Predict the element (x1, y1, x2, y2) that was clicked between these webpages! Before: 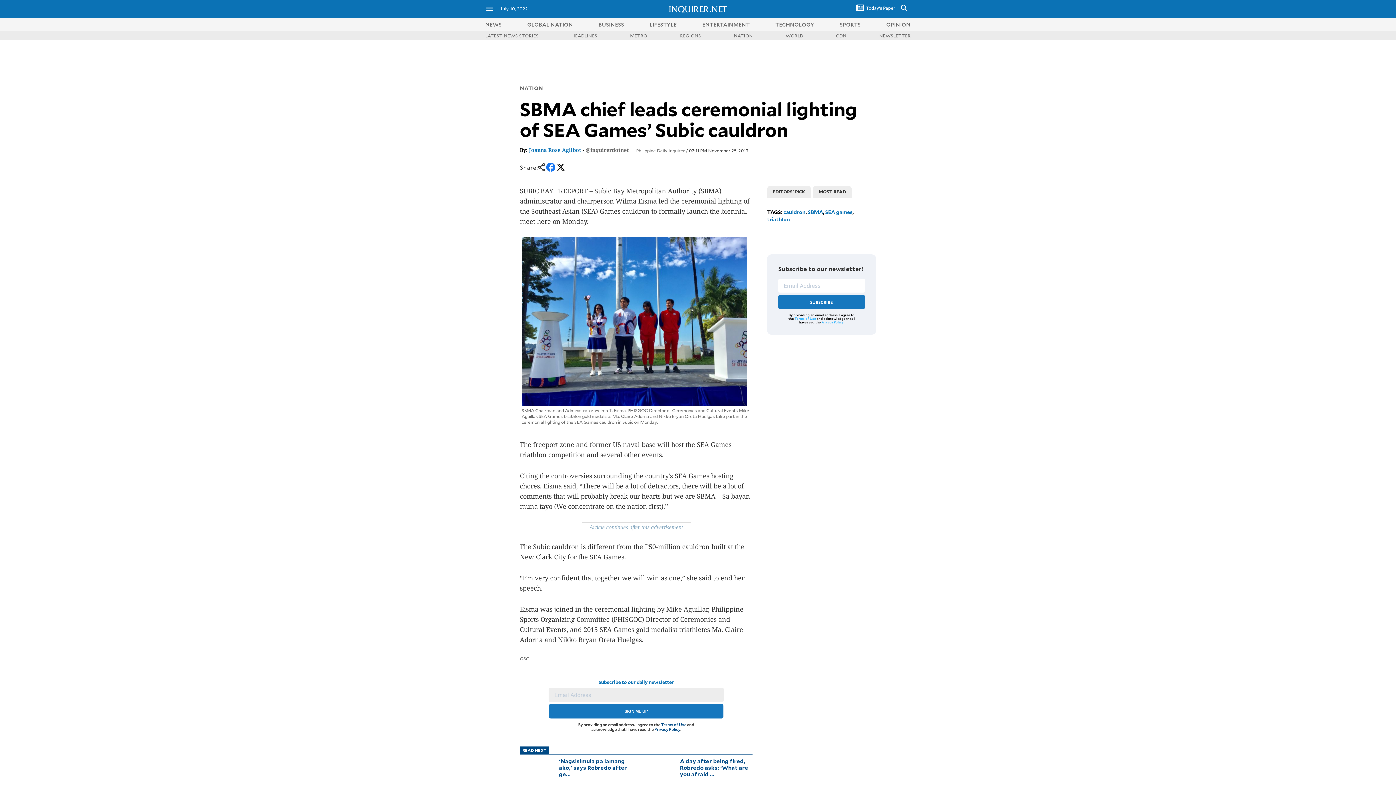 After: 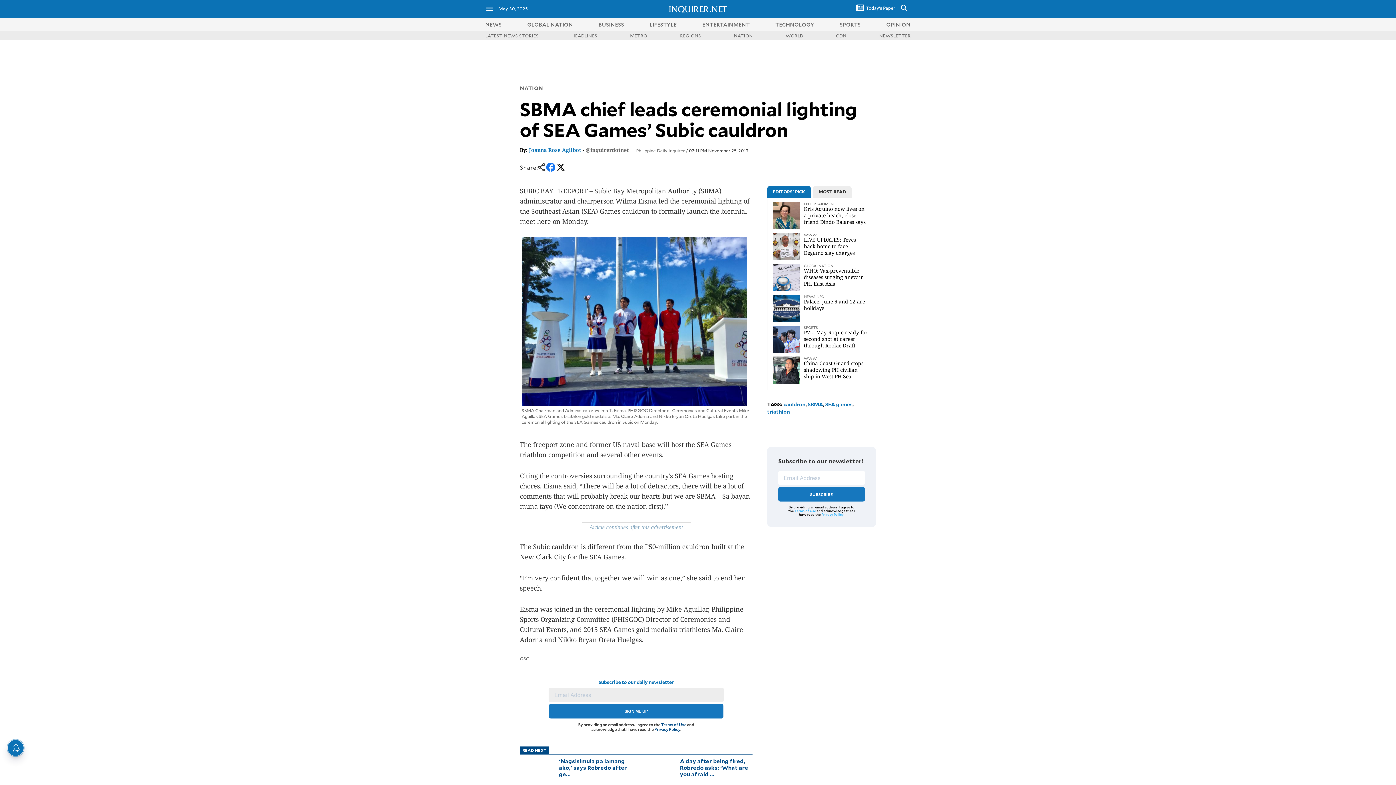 Action: bbox: (821, 320, 843, 324) label: Privacy Policy